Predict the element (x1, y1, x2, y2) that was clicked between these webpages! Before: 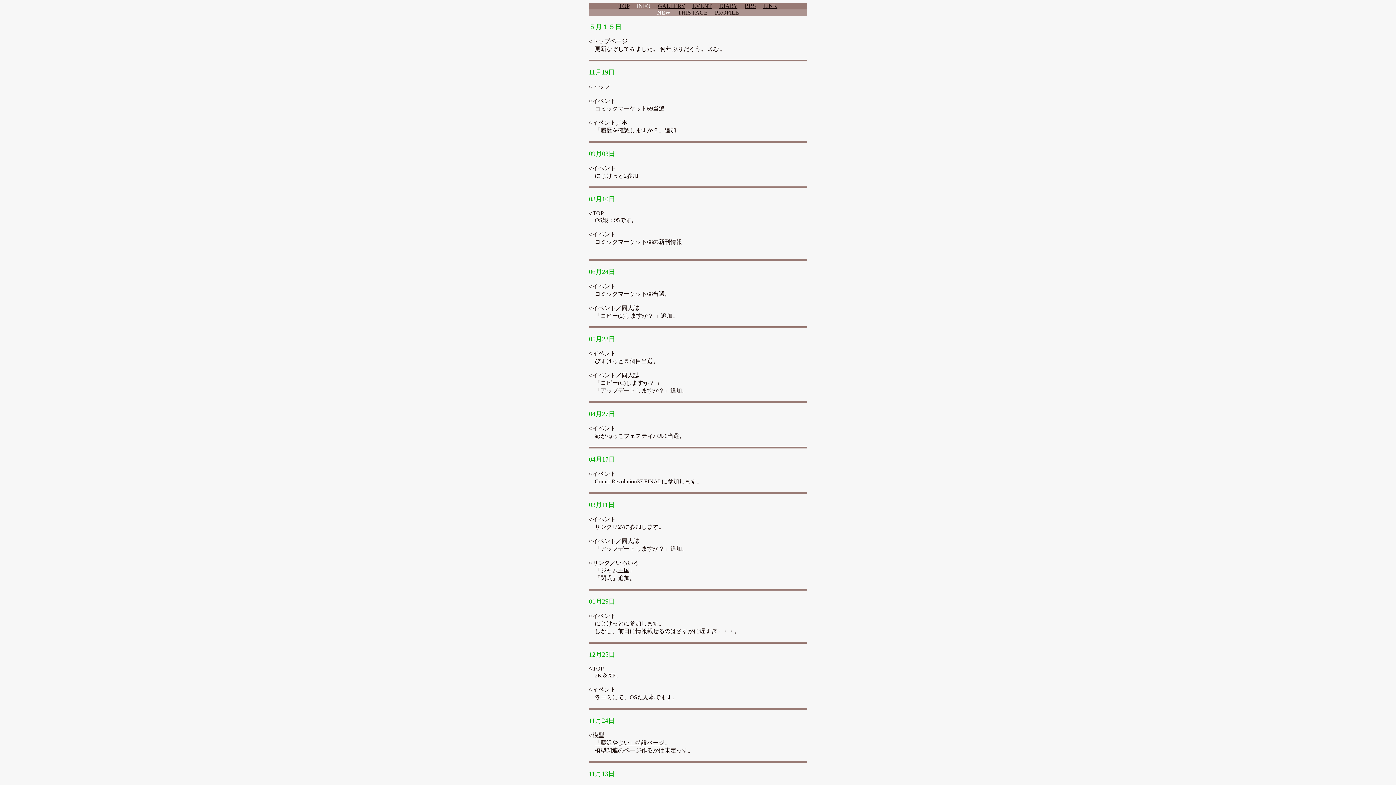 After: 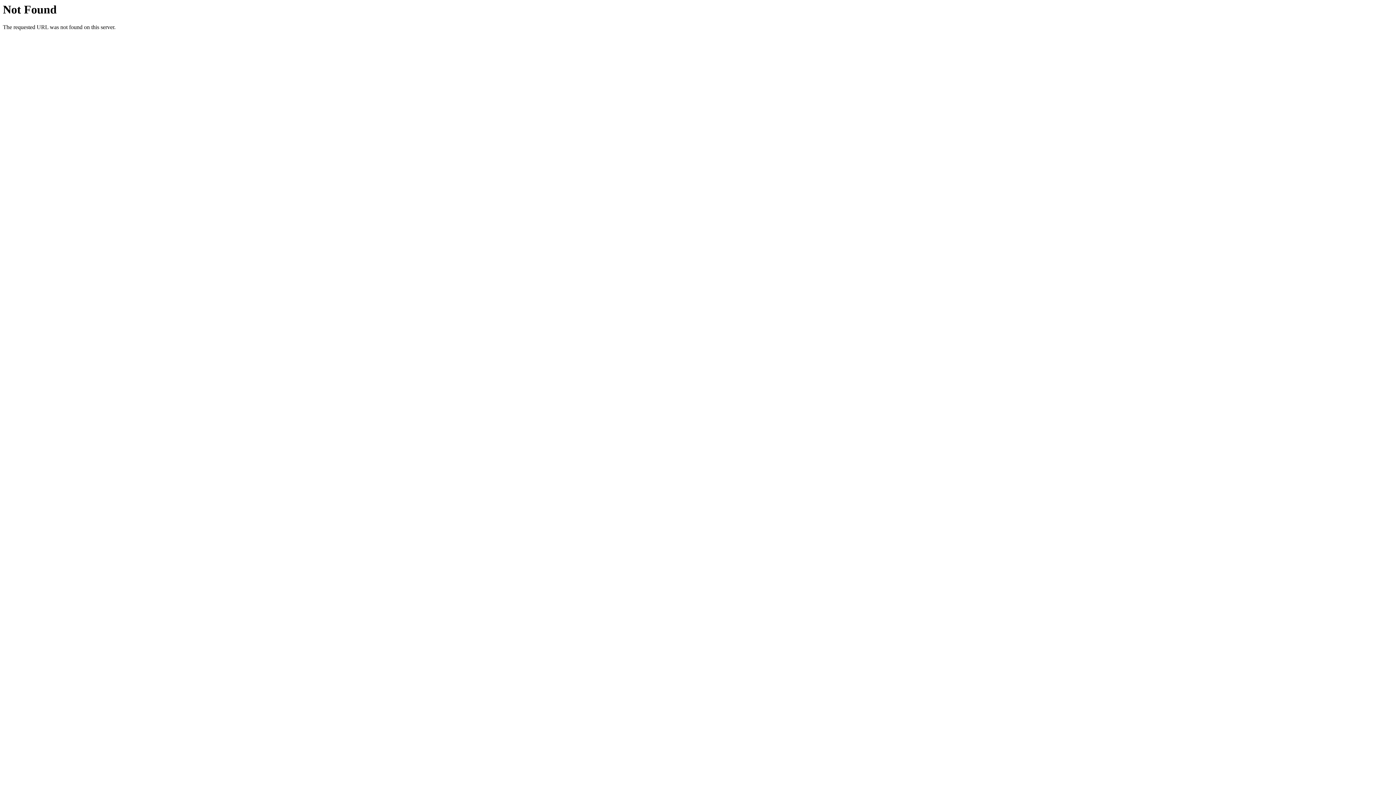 Action: label: DIARY bbox: (719, 2, 737, 9)